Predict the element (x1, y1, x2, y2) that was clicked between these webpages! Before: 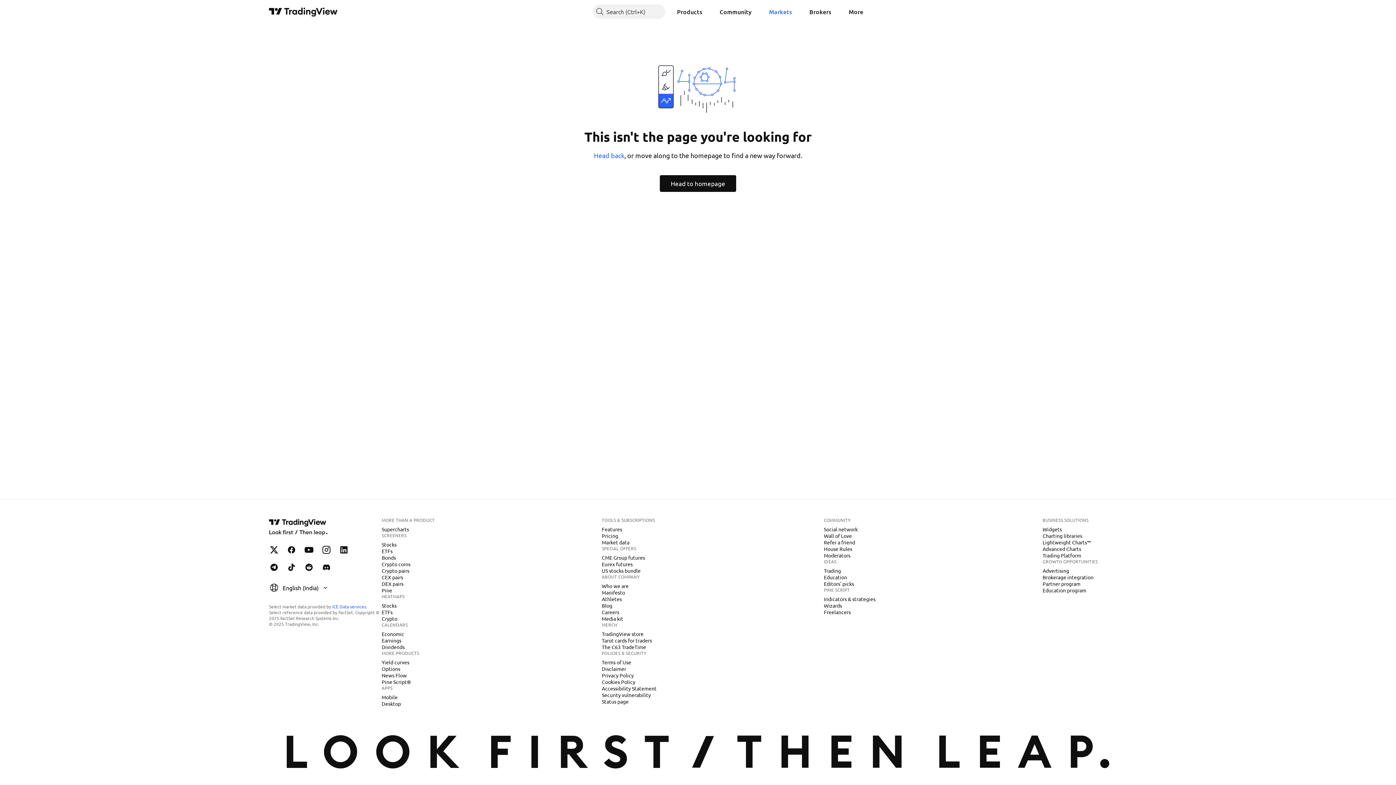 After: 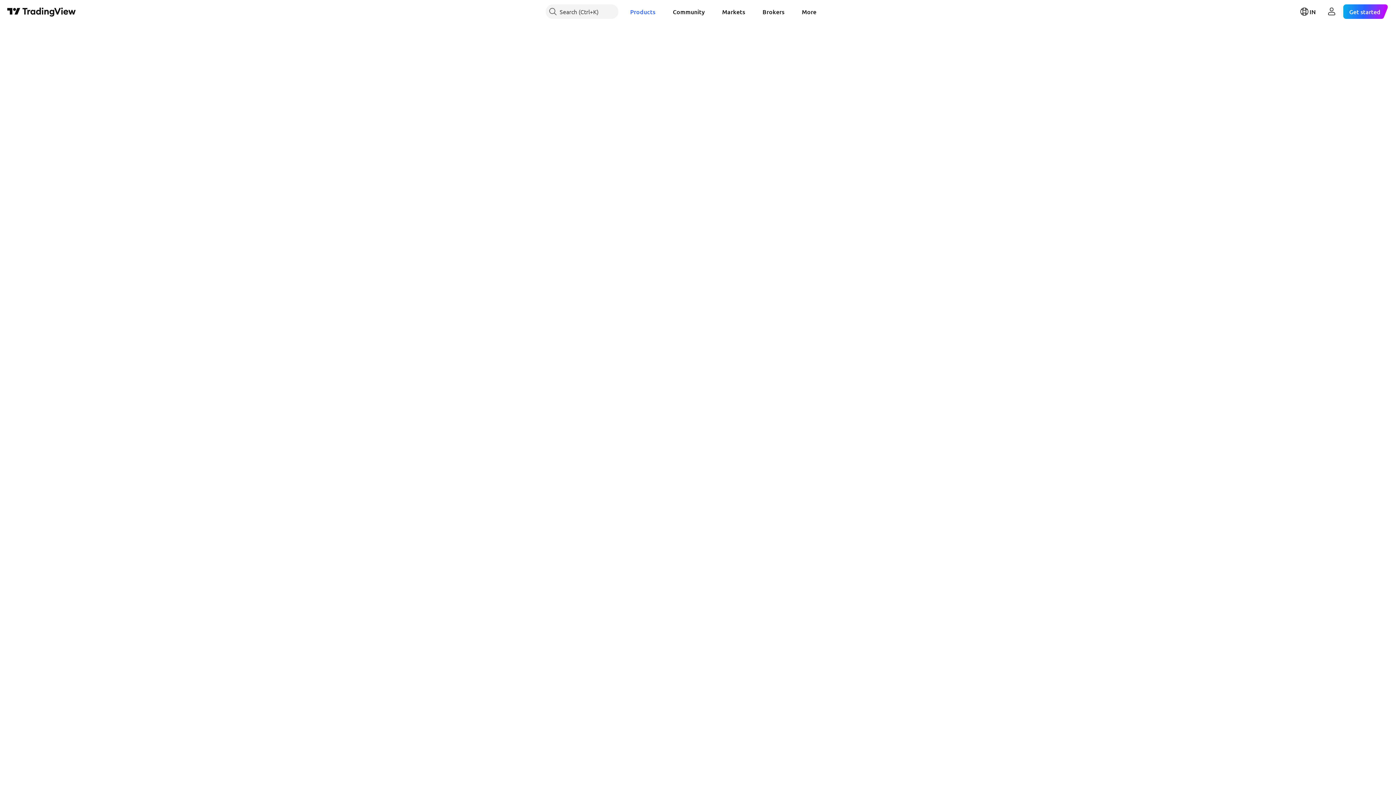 Action: bbox: (378, 541, 399, 548) label: Stocks